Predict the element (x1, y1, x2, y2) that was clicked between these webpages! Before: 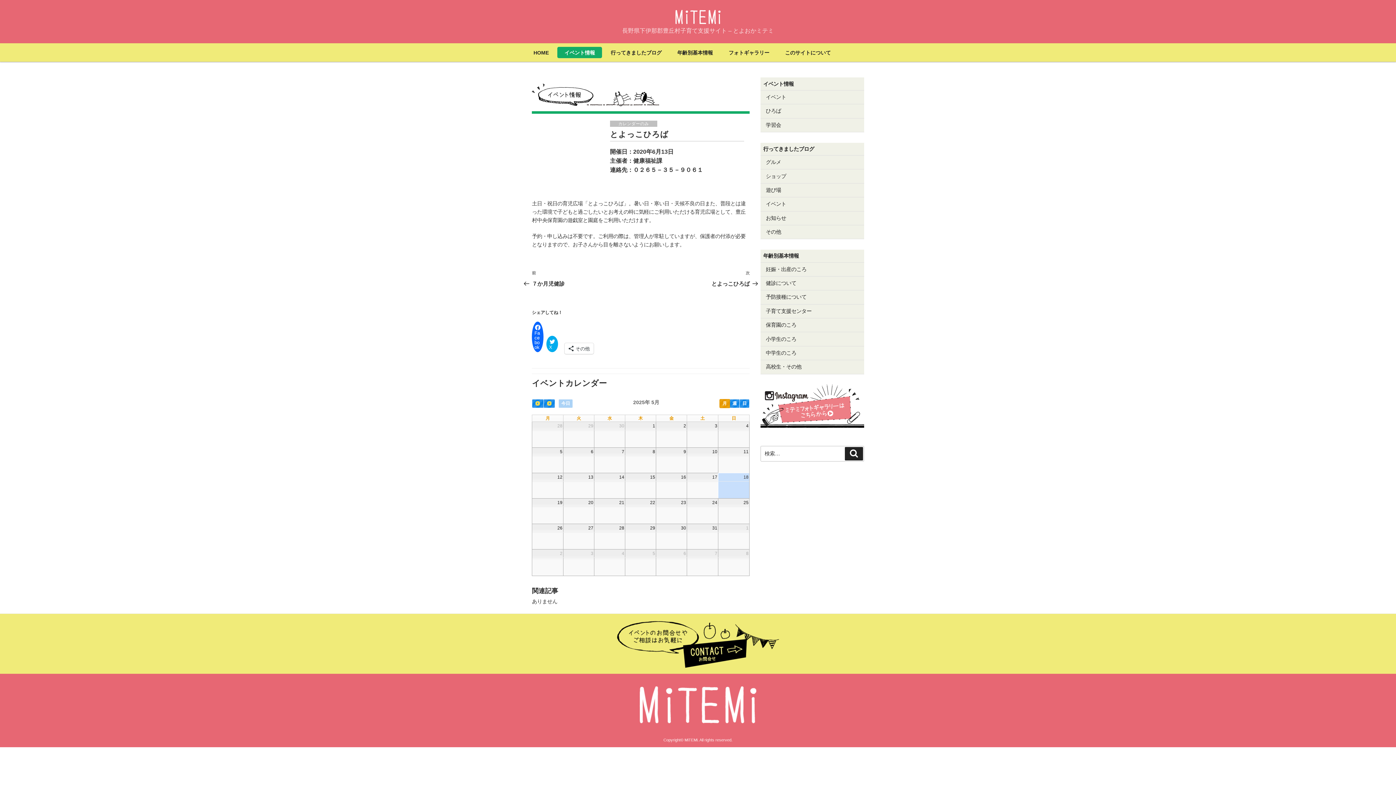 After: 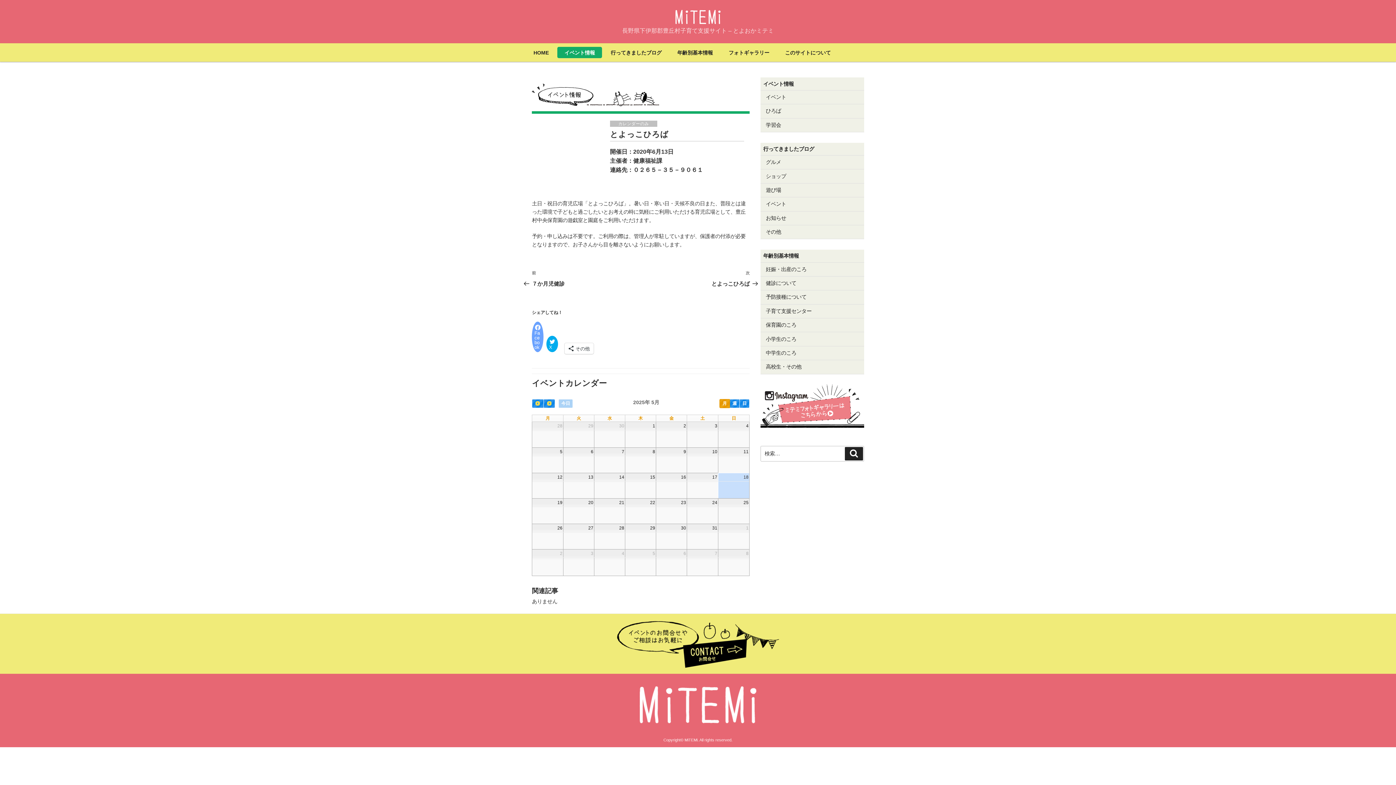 Action: label:  Facebook bbox: (532, 321, 543, 352)